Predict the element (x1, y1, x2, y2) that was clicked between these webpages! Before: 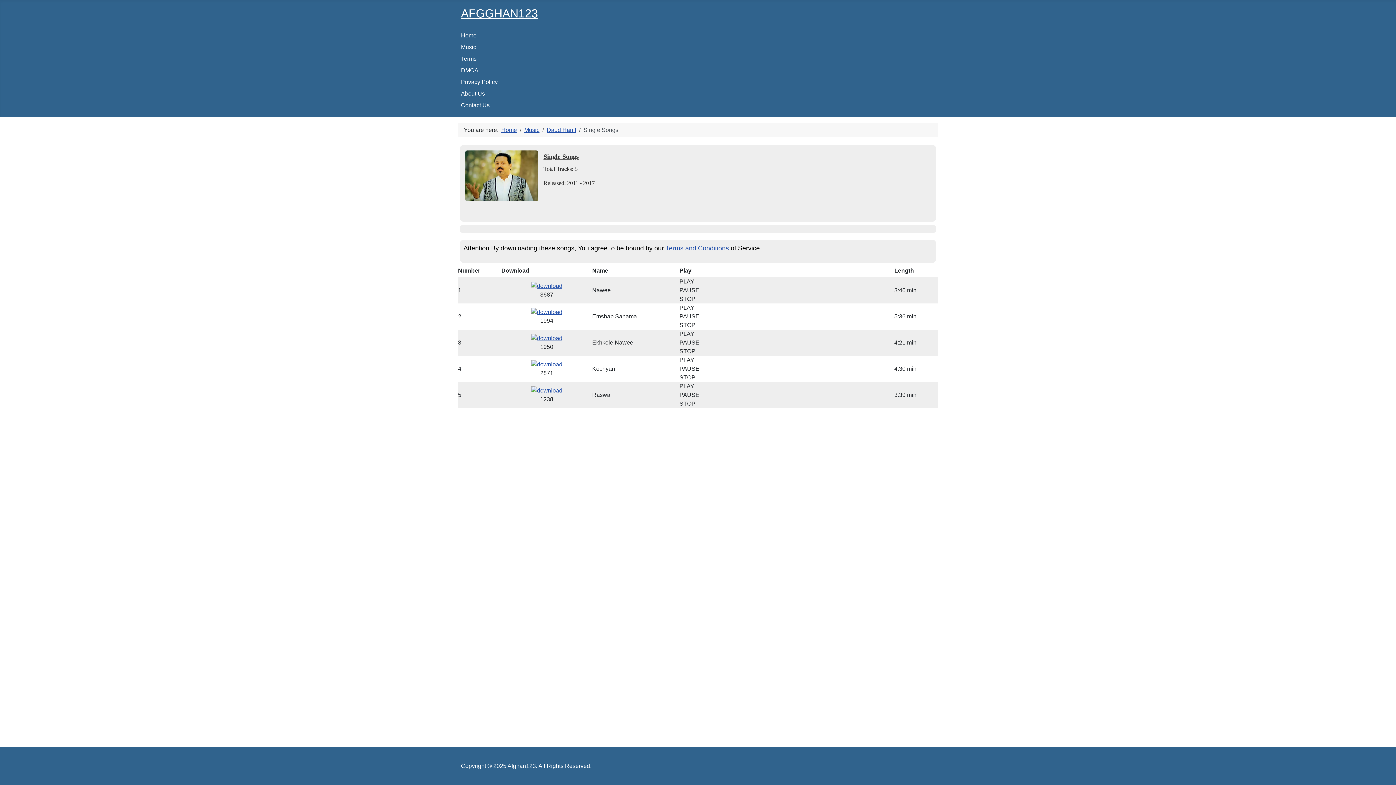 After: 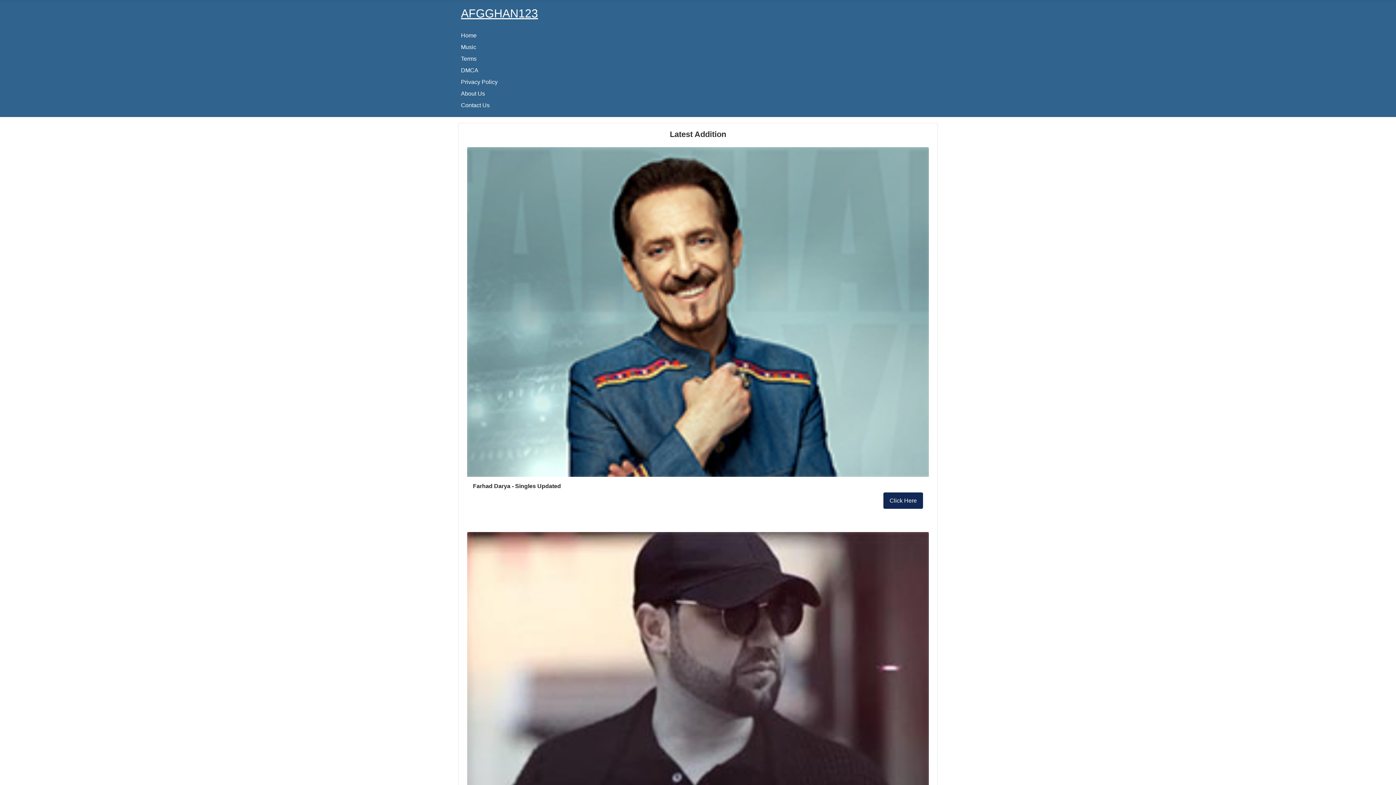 Action: bbox: (461, 6, 538, 20) label: AFGGHAN123